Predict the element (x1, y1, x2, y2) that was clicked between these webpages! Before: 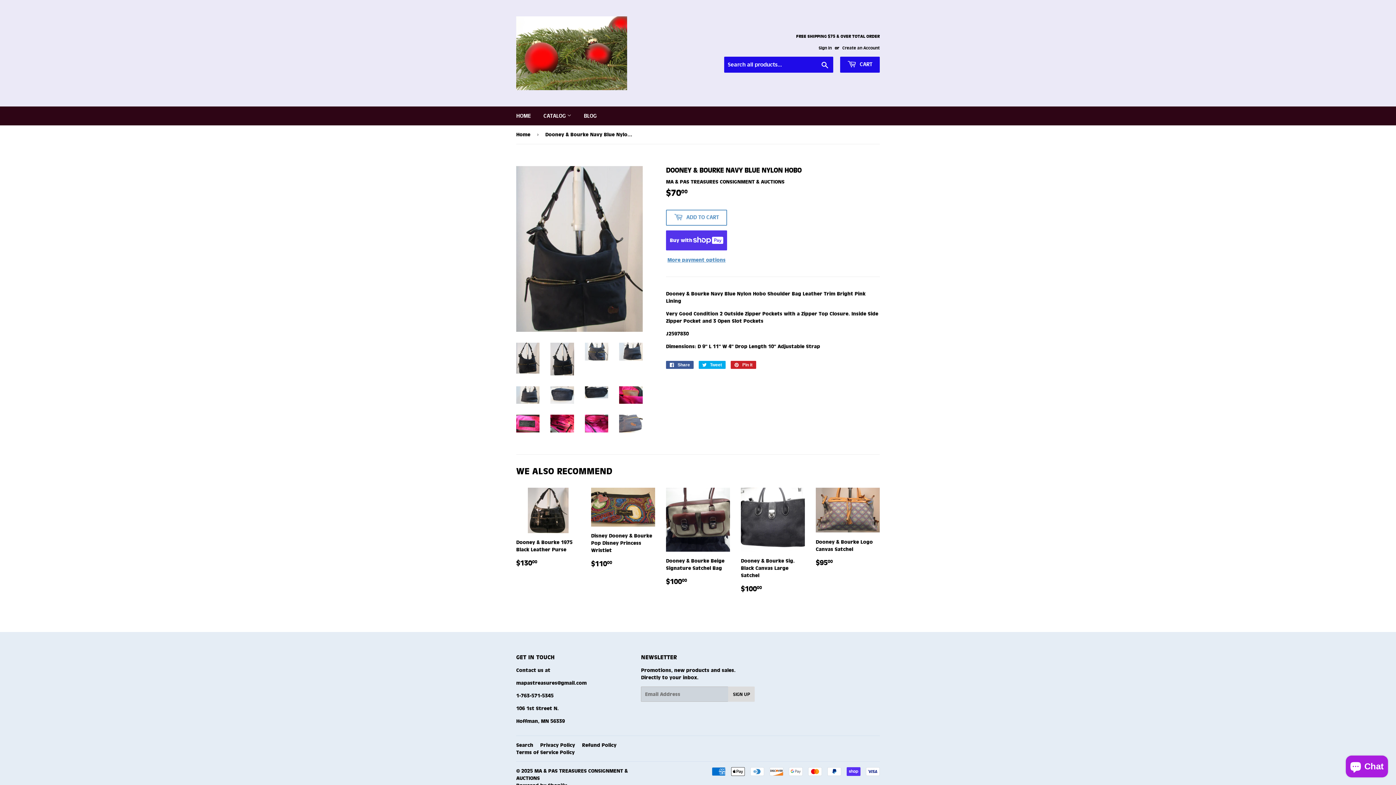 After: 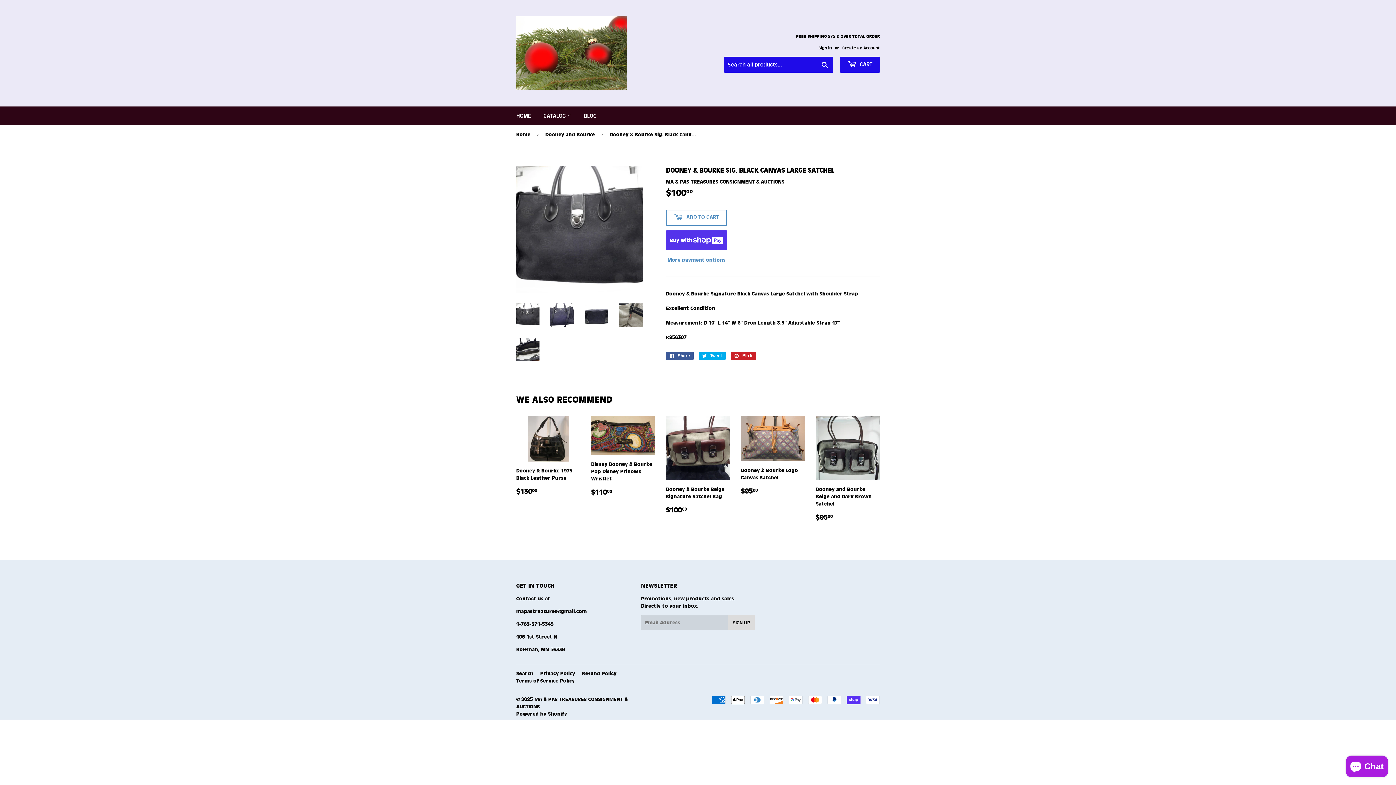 Action: bbox: (741, 487, 805, 599) label: Dooney & Bourke Sig. Black Canvas Large Satchel

REGULAR PRICE
$10000
$100.00